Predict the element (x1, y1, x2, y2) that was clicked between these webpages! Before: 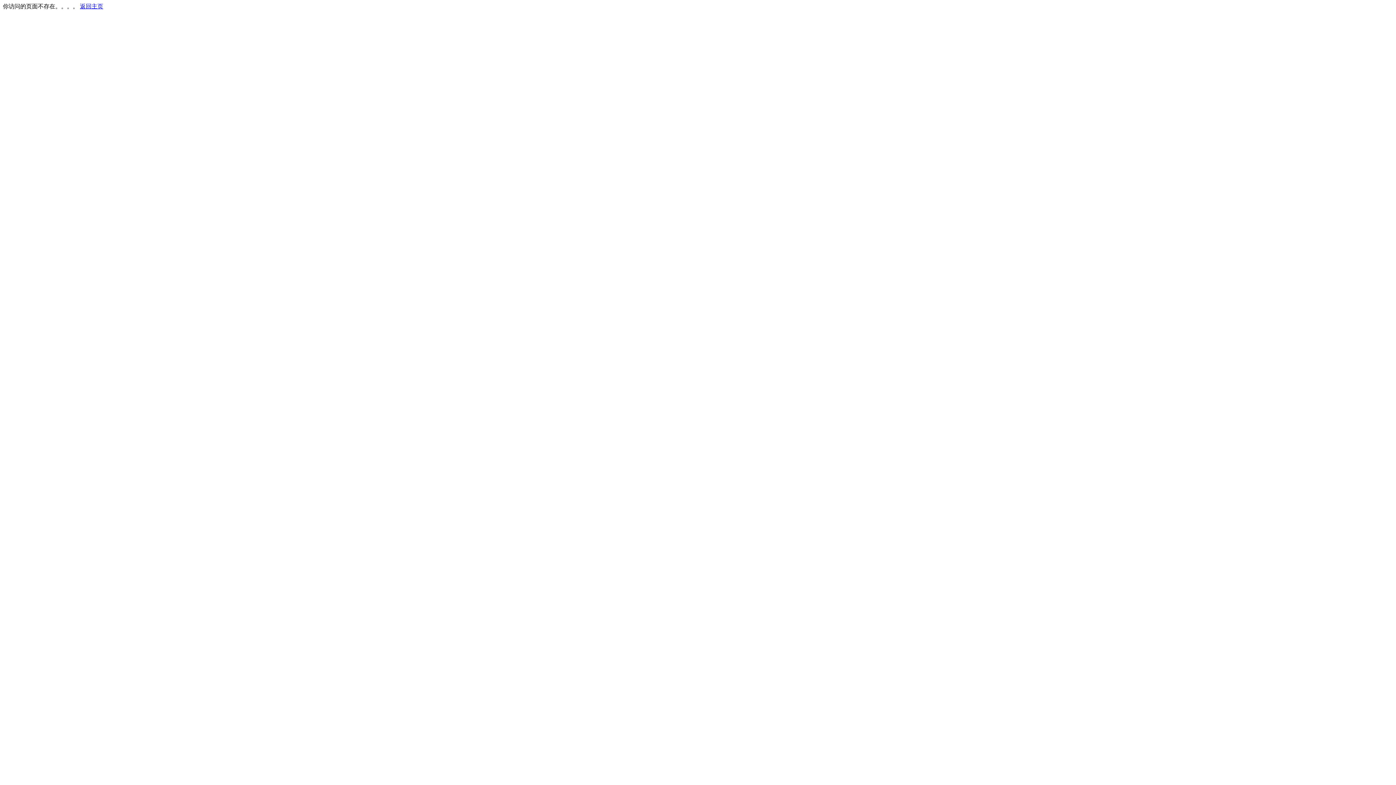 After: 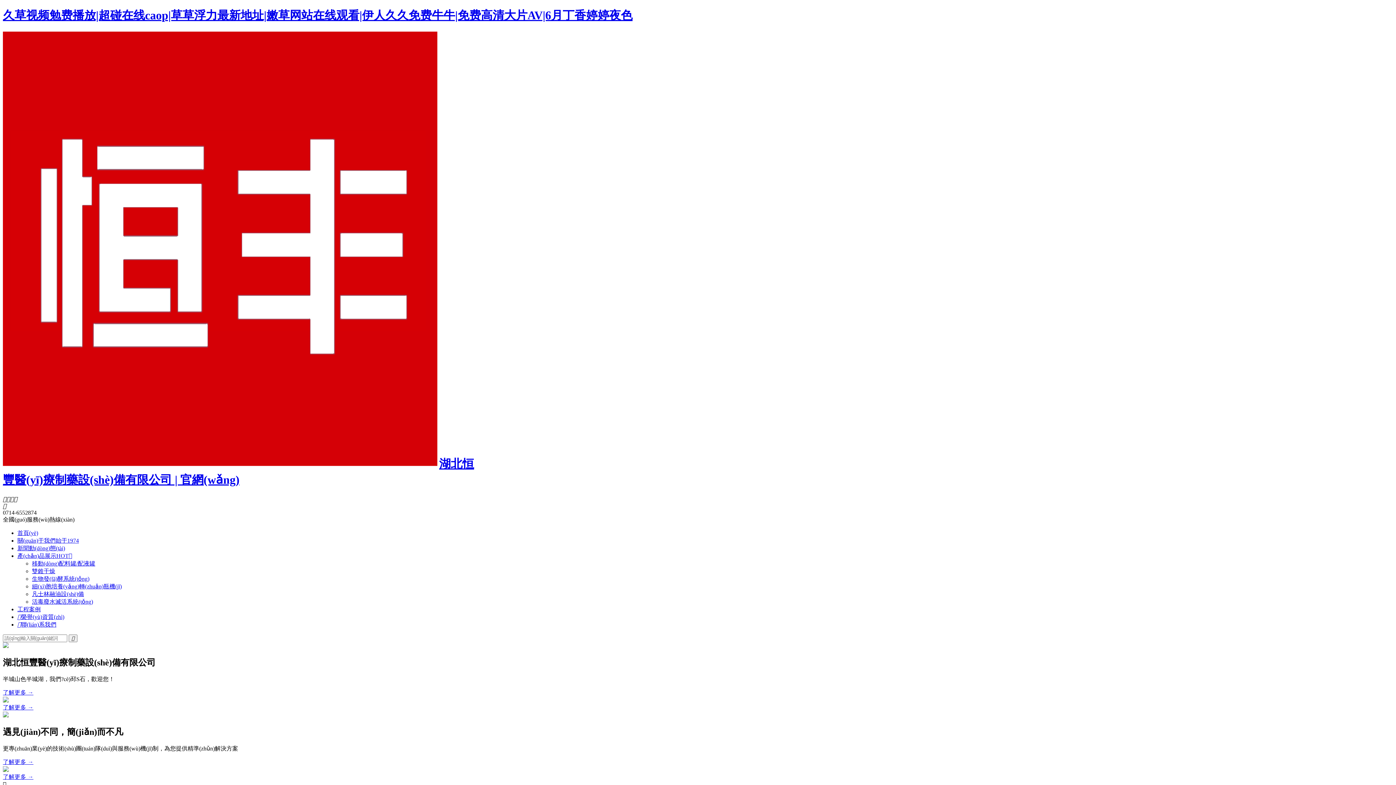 Action: bbox: (80, 3, 103, 9) label: 返回主页